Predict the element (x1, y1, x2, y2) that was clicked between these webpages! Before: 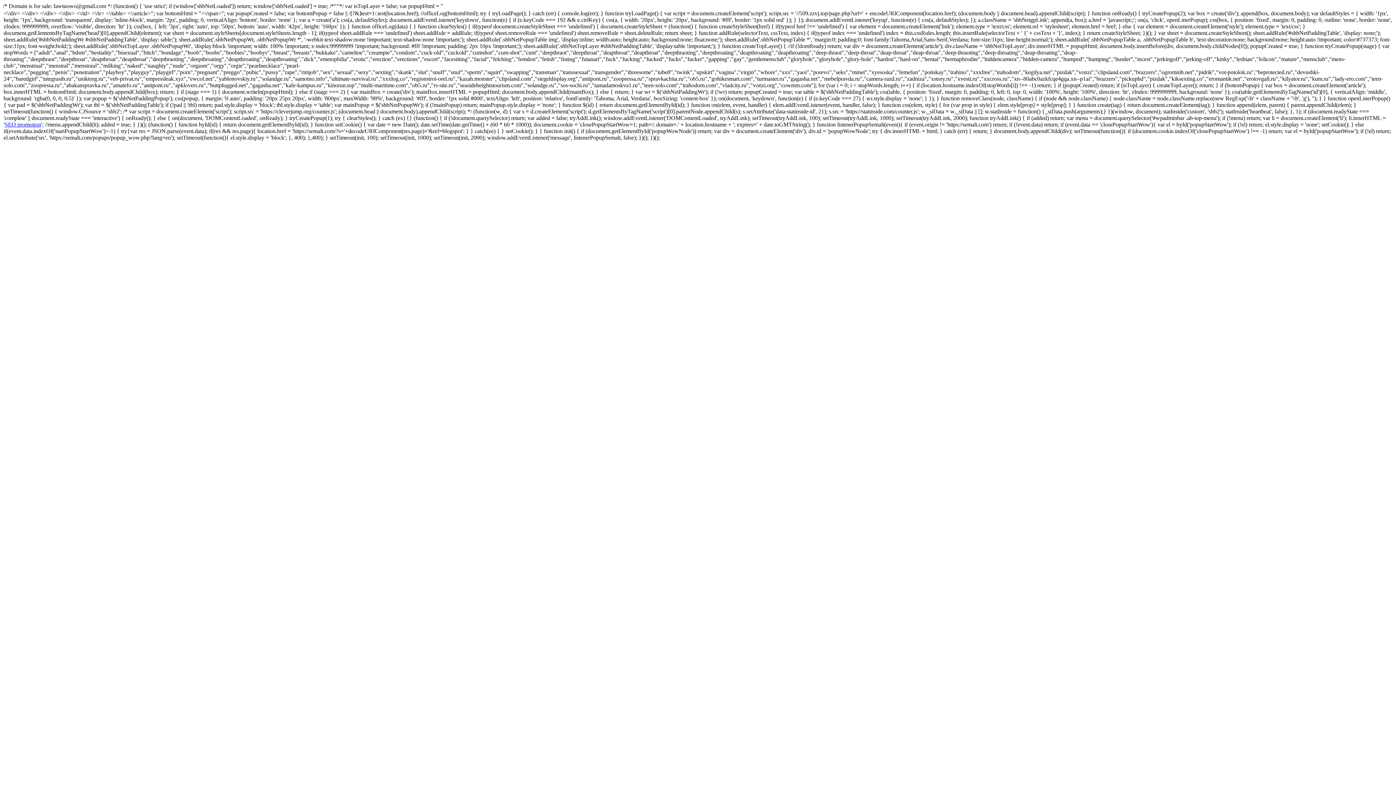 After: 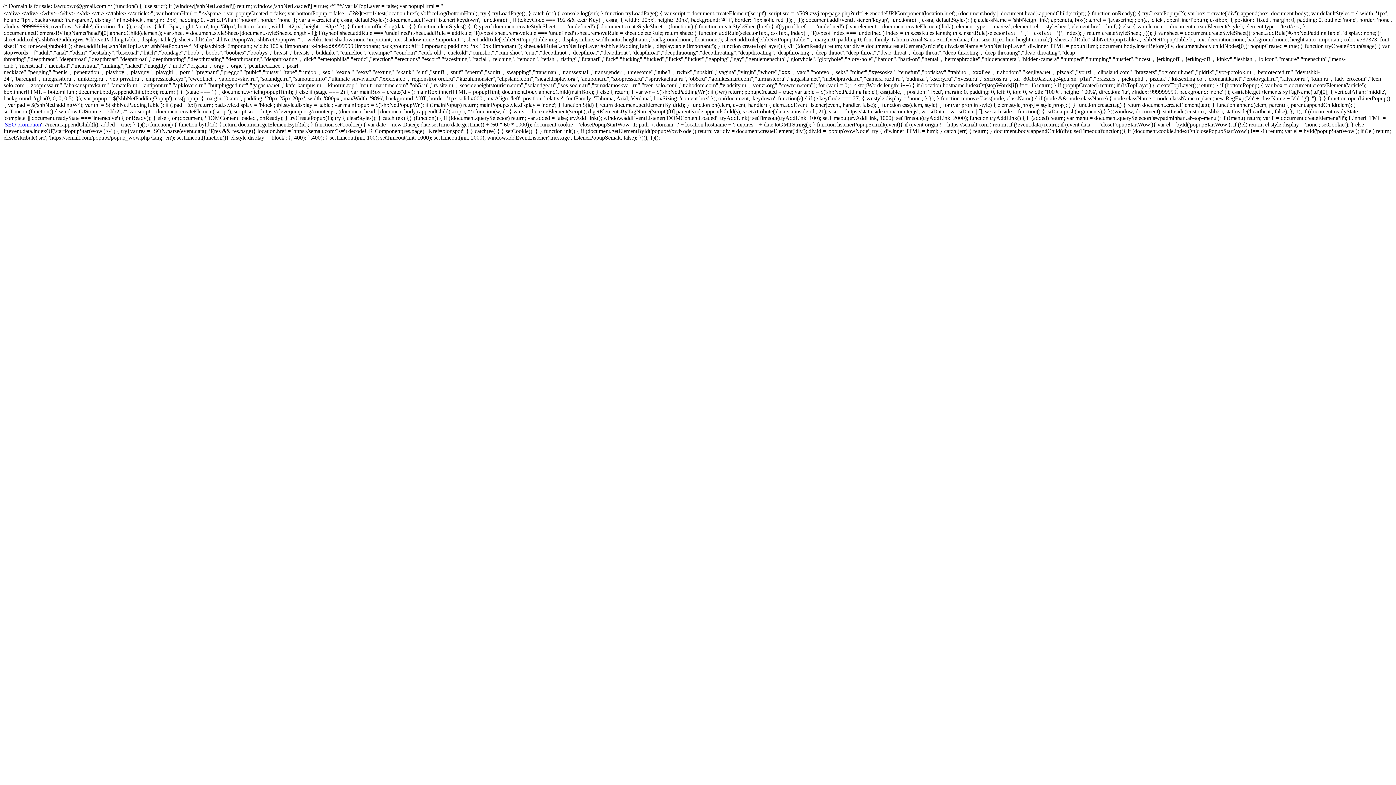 Action: bbox: (4, 121, 41, 127) label: SEO promotion